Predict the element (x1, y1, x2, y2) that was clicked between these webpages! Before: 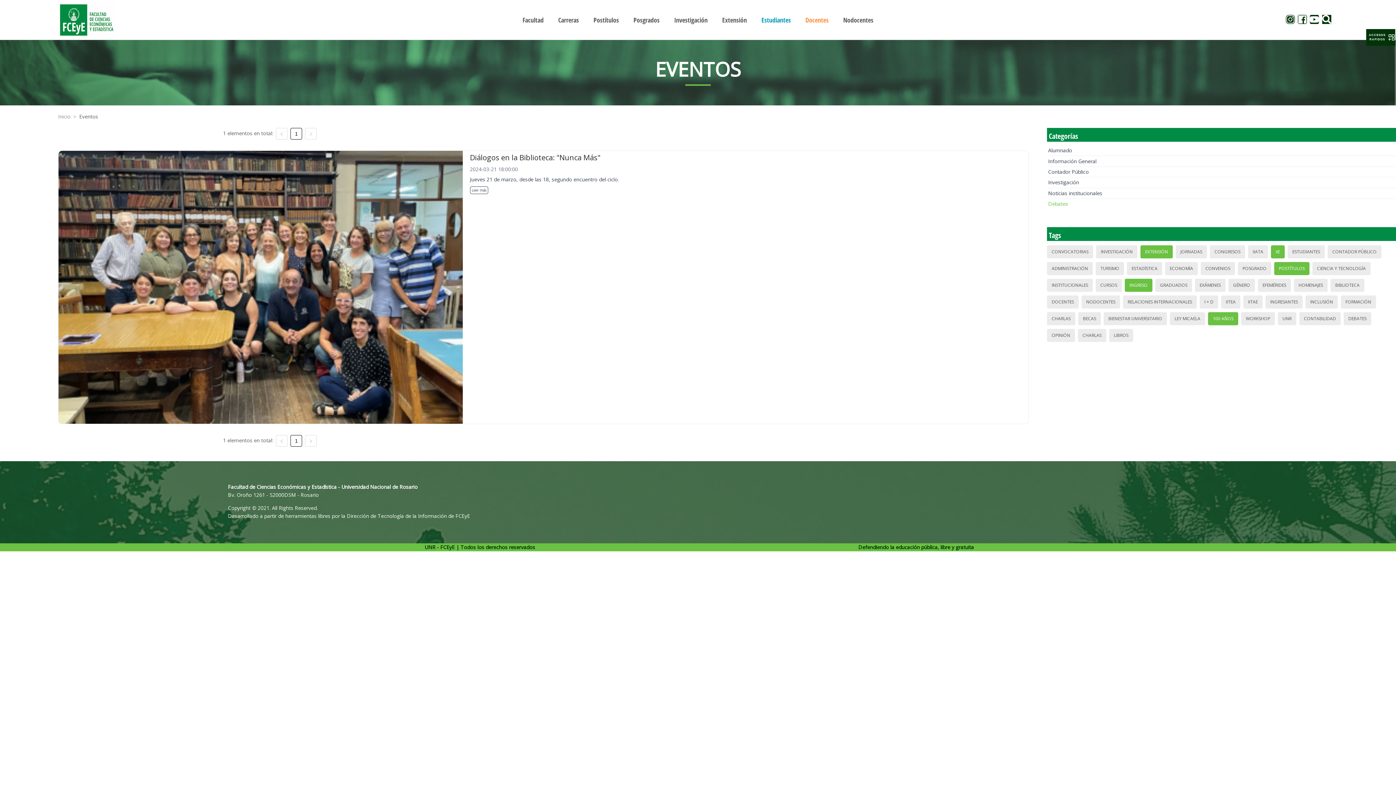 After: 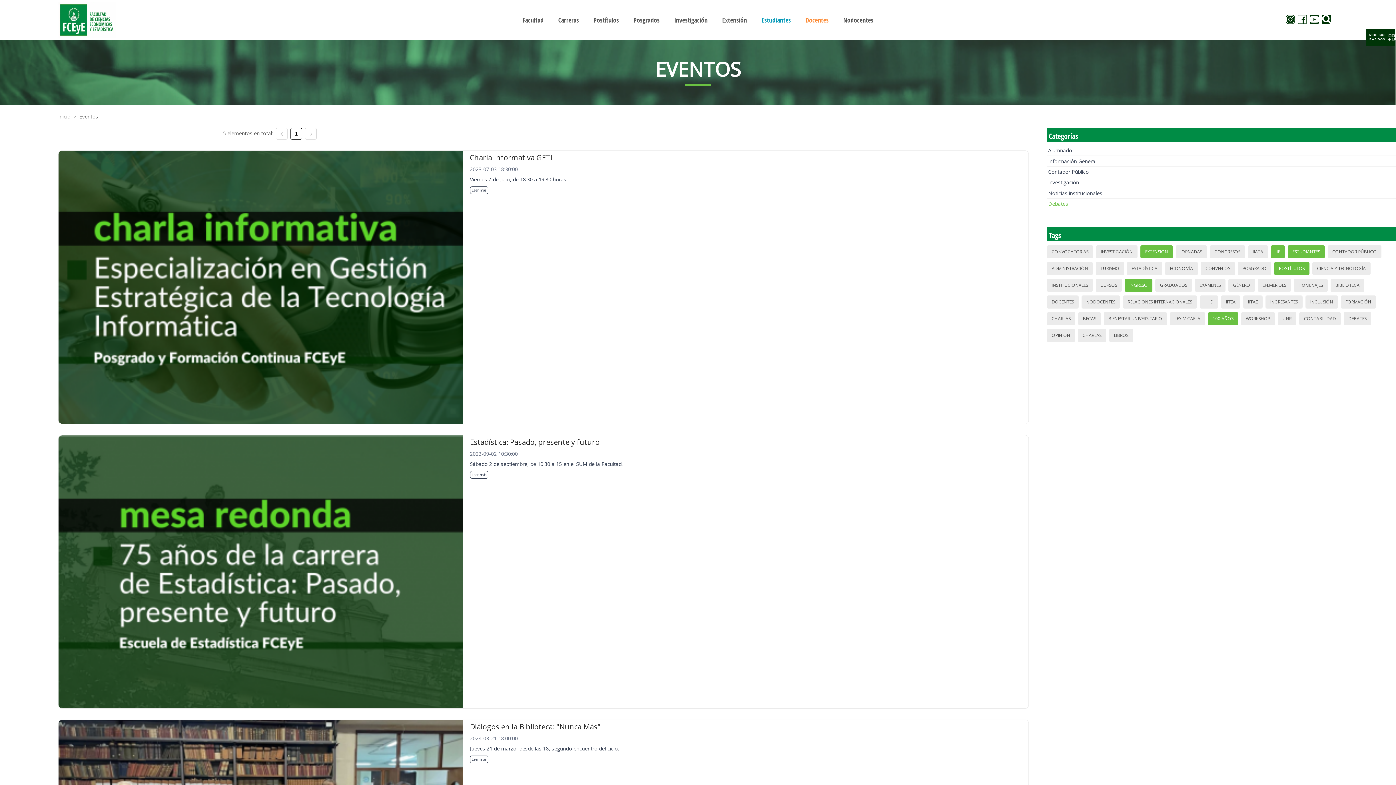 Action: label: ESTUDIANTES bbox: (1290, 246, 1322, 257)